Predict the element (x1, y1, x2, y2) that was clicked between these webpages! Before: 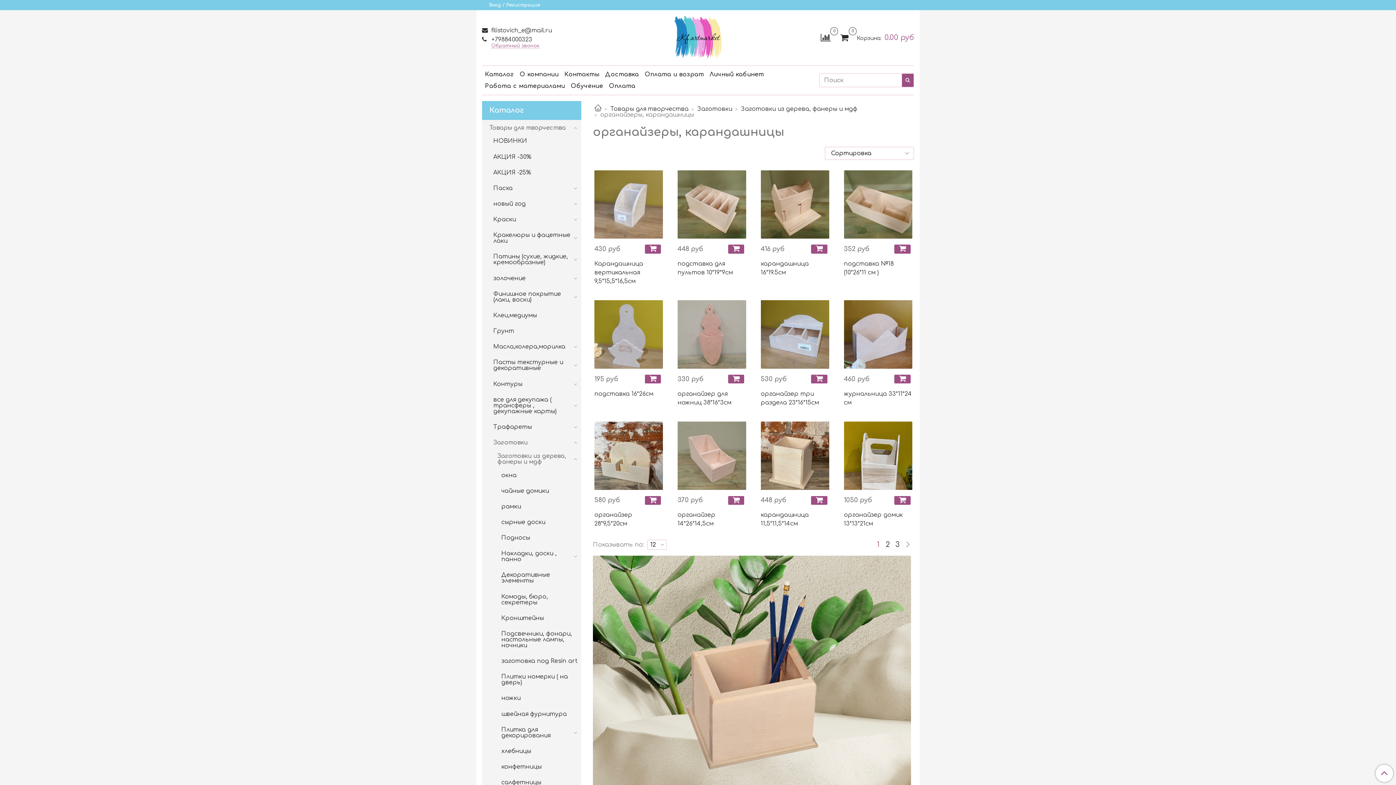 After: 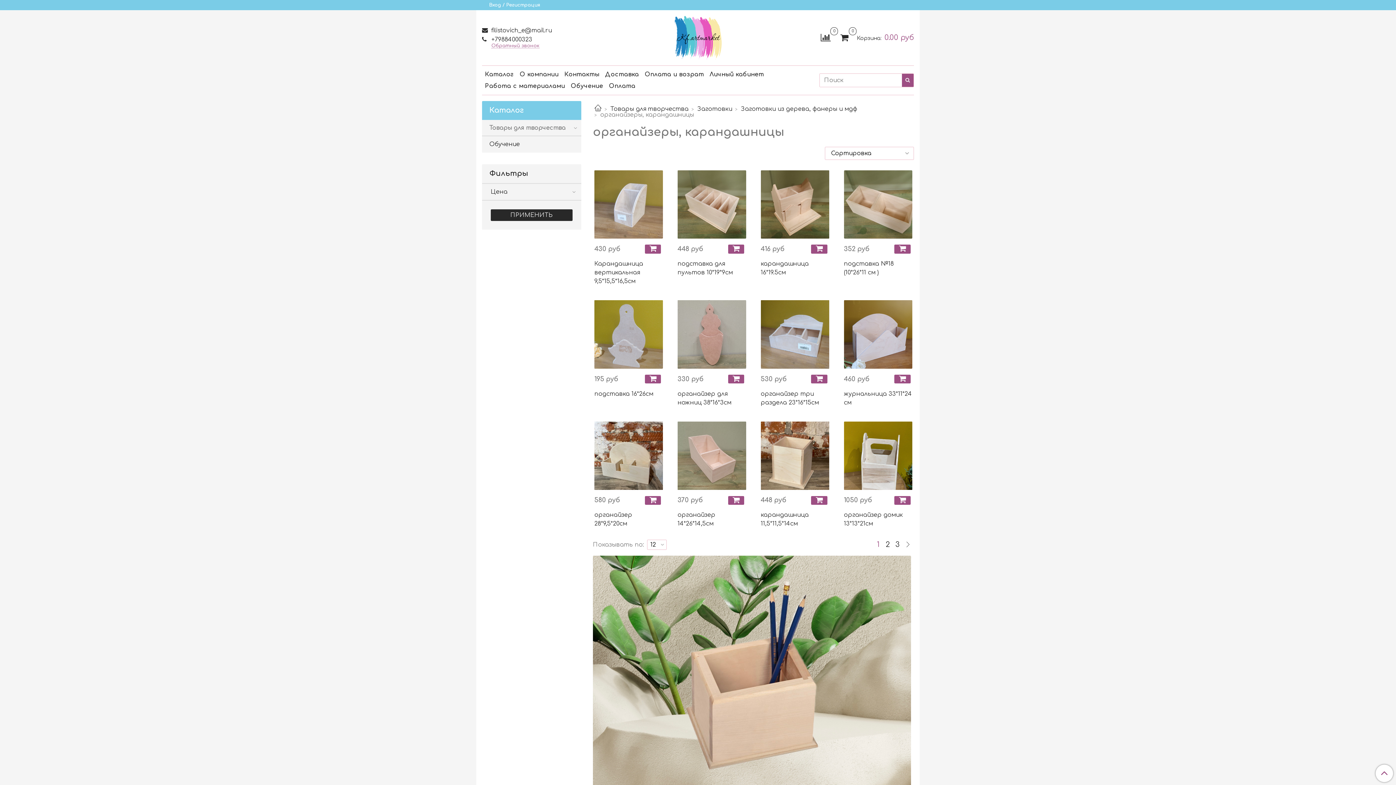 Action: bbox: (572, 124, 578, 130)